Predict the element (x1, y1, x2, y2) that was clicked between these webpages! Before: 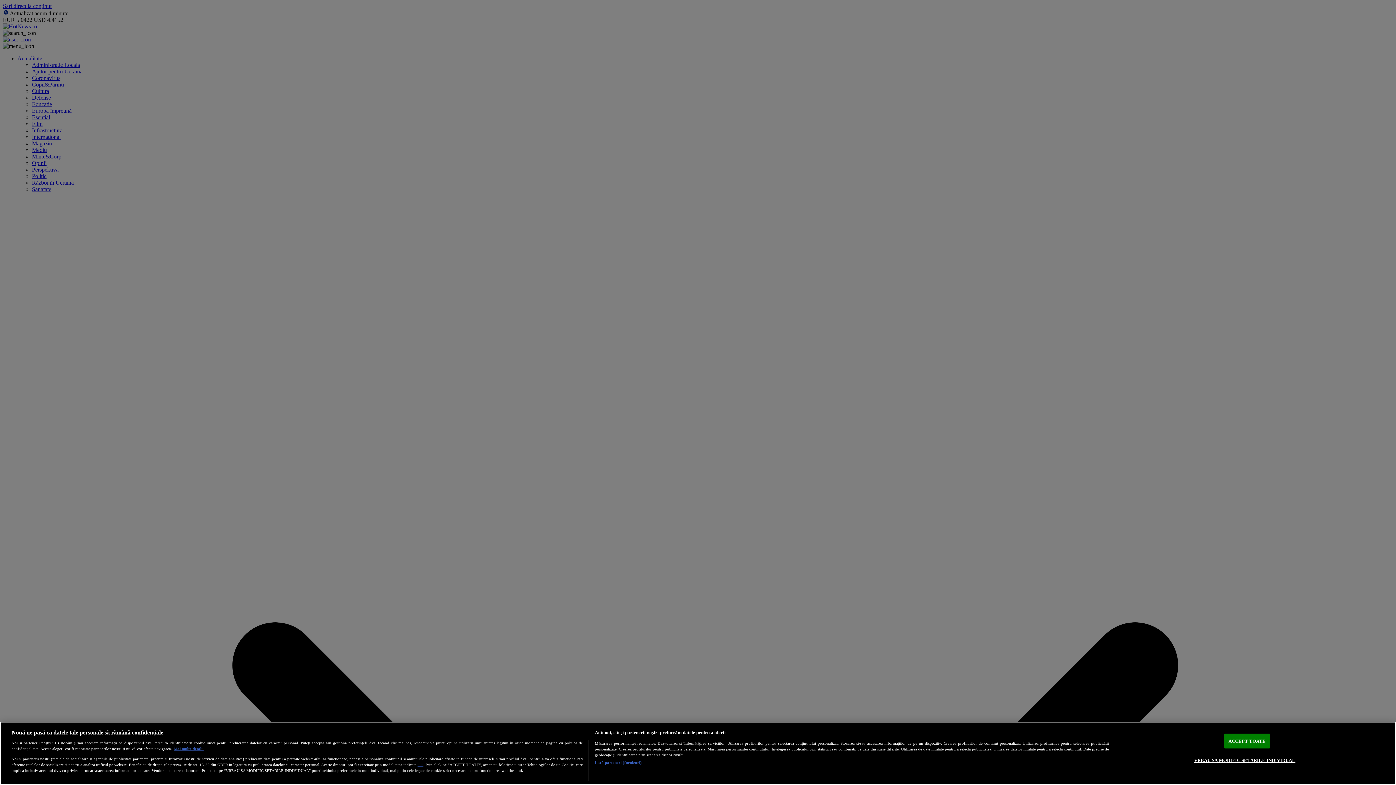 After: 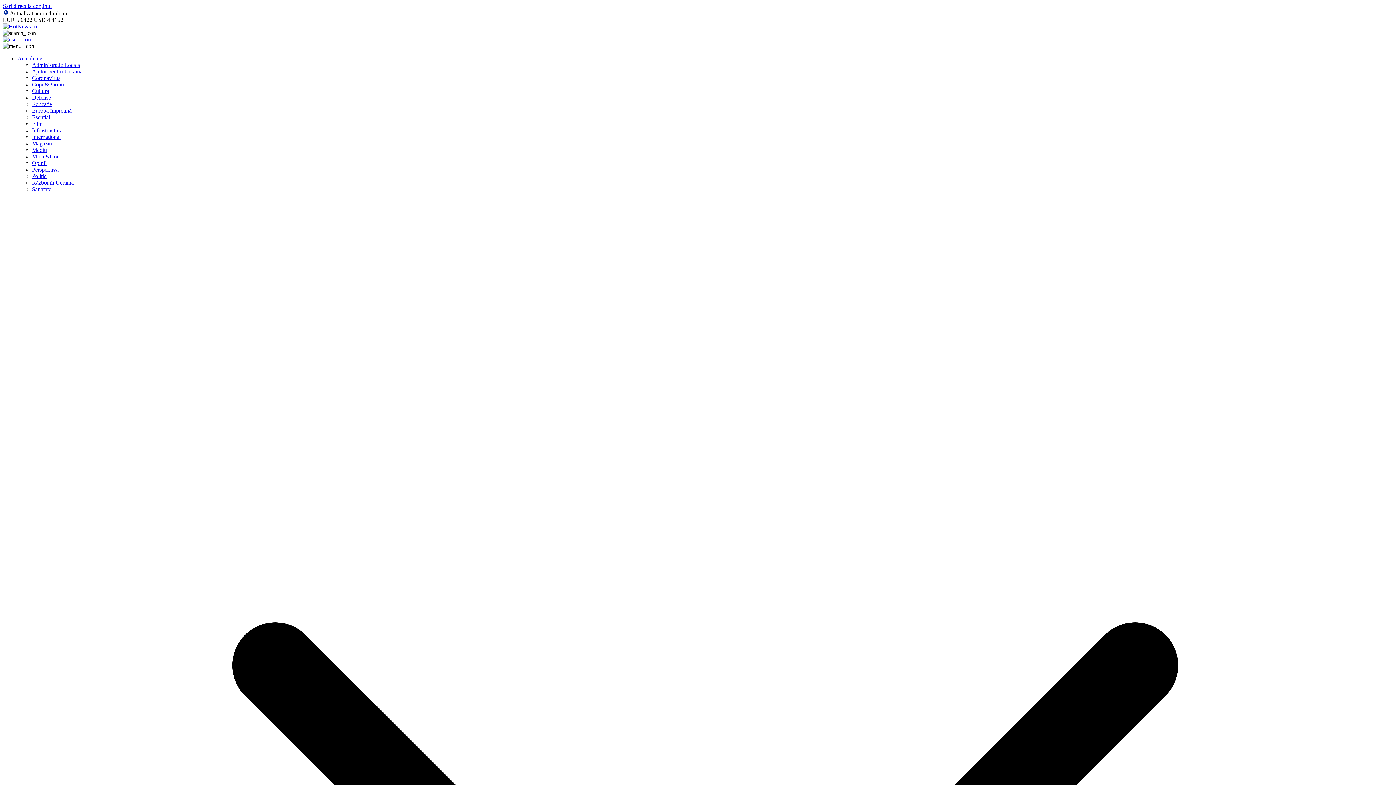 Action: bbox: (1224, 734, 1270, 748) label: ACCEPT TOATE